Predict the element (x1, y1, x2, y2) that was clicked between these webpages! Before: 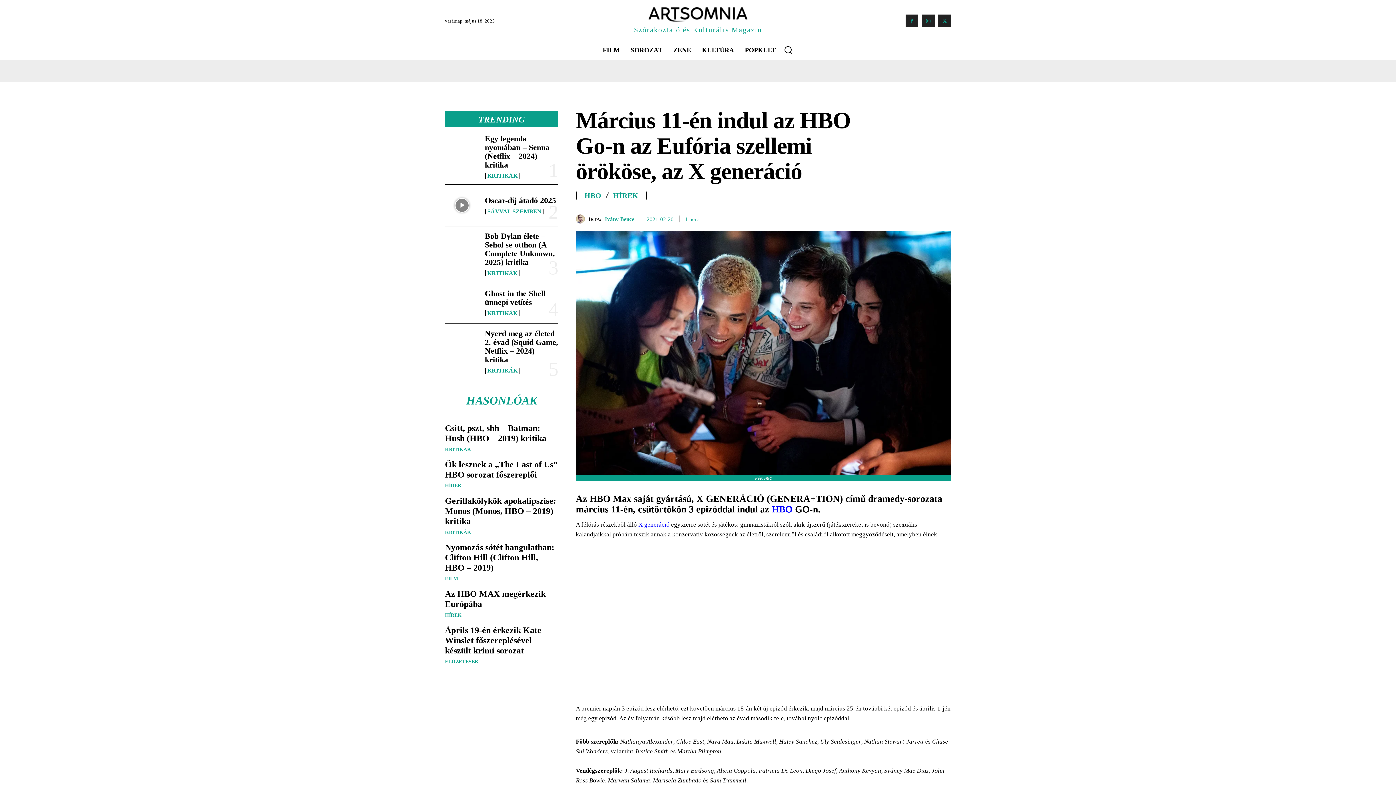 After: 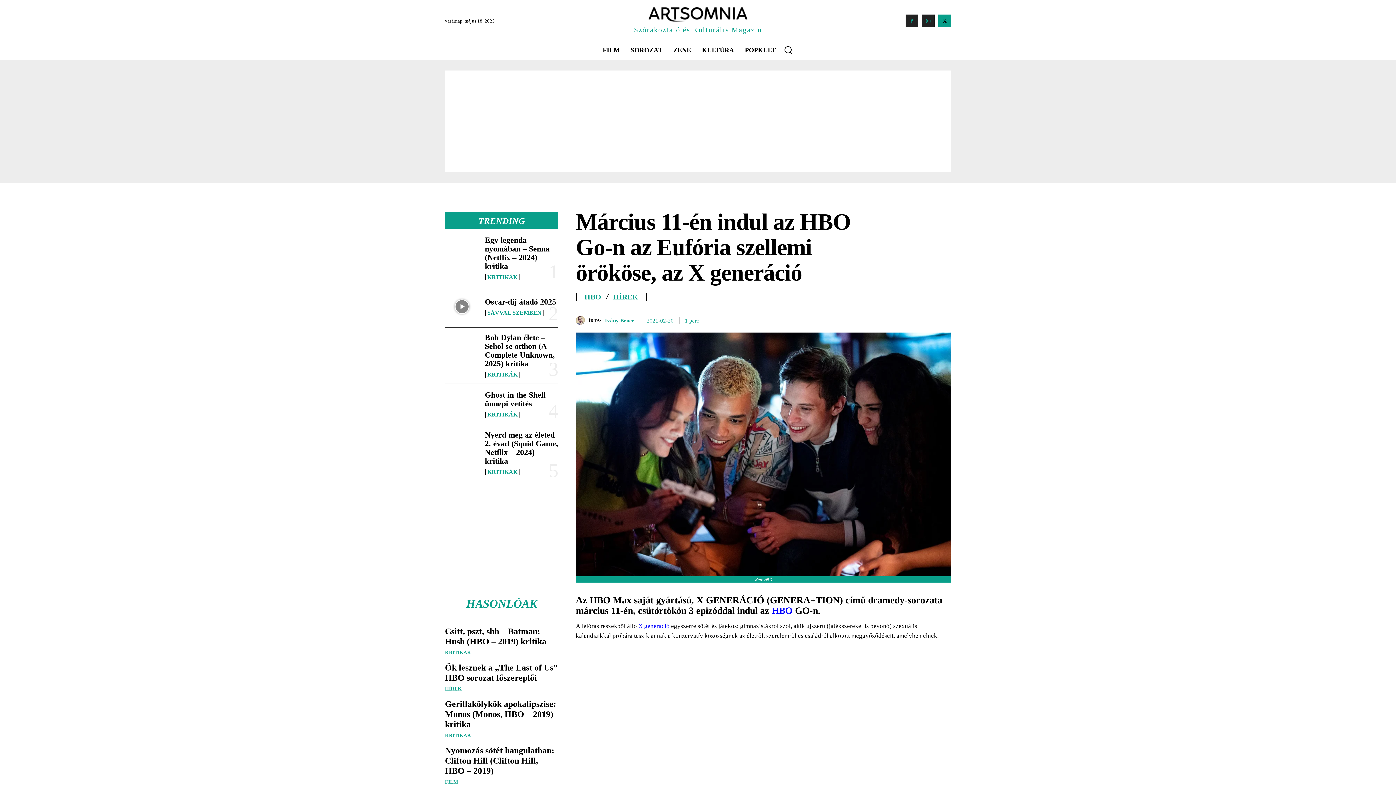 Action: bbox: (938, 14, 951, 27)